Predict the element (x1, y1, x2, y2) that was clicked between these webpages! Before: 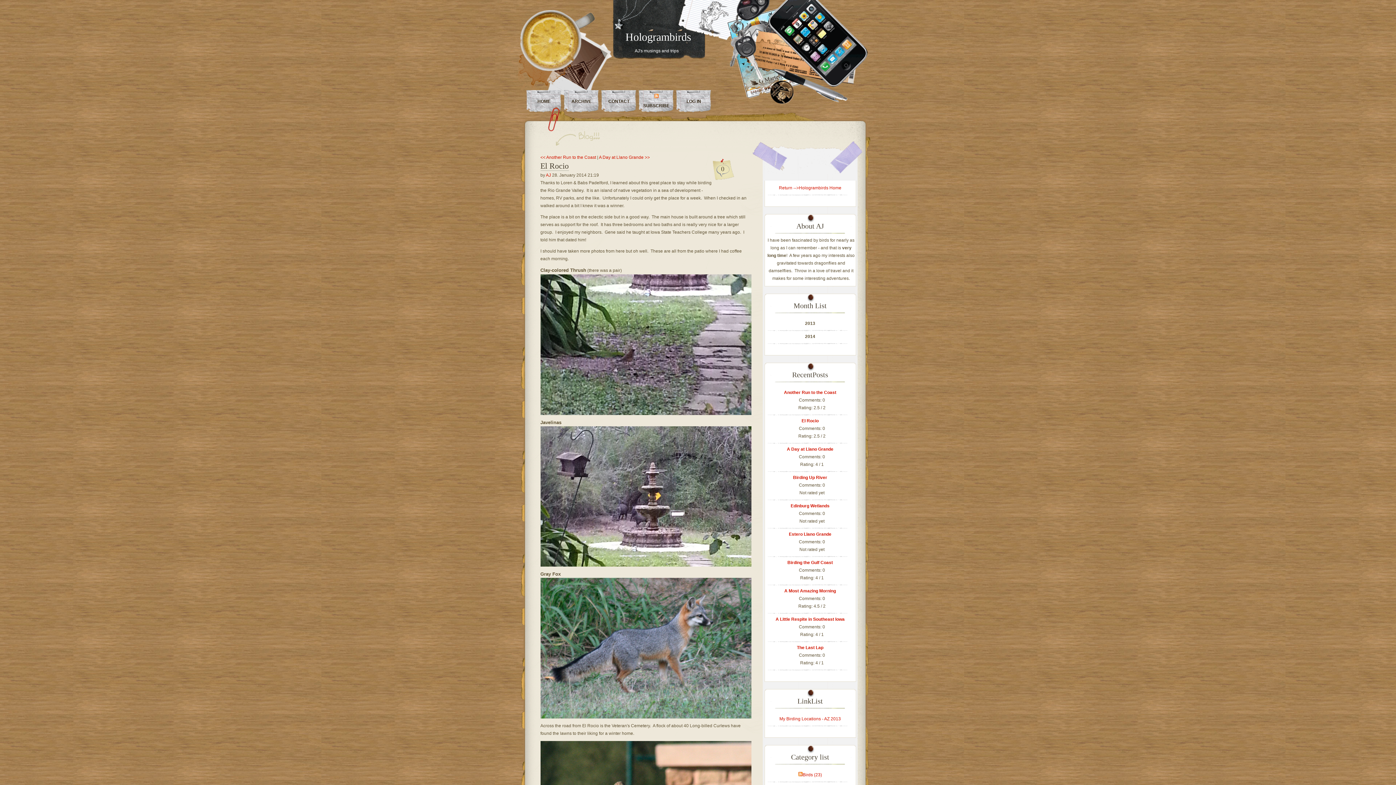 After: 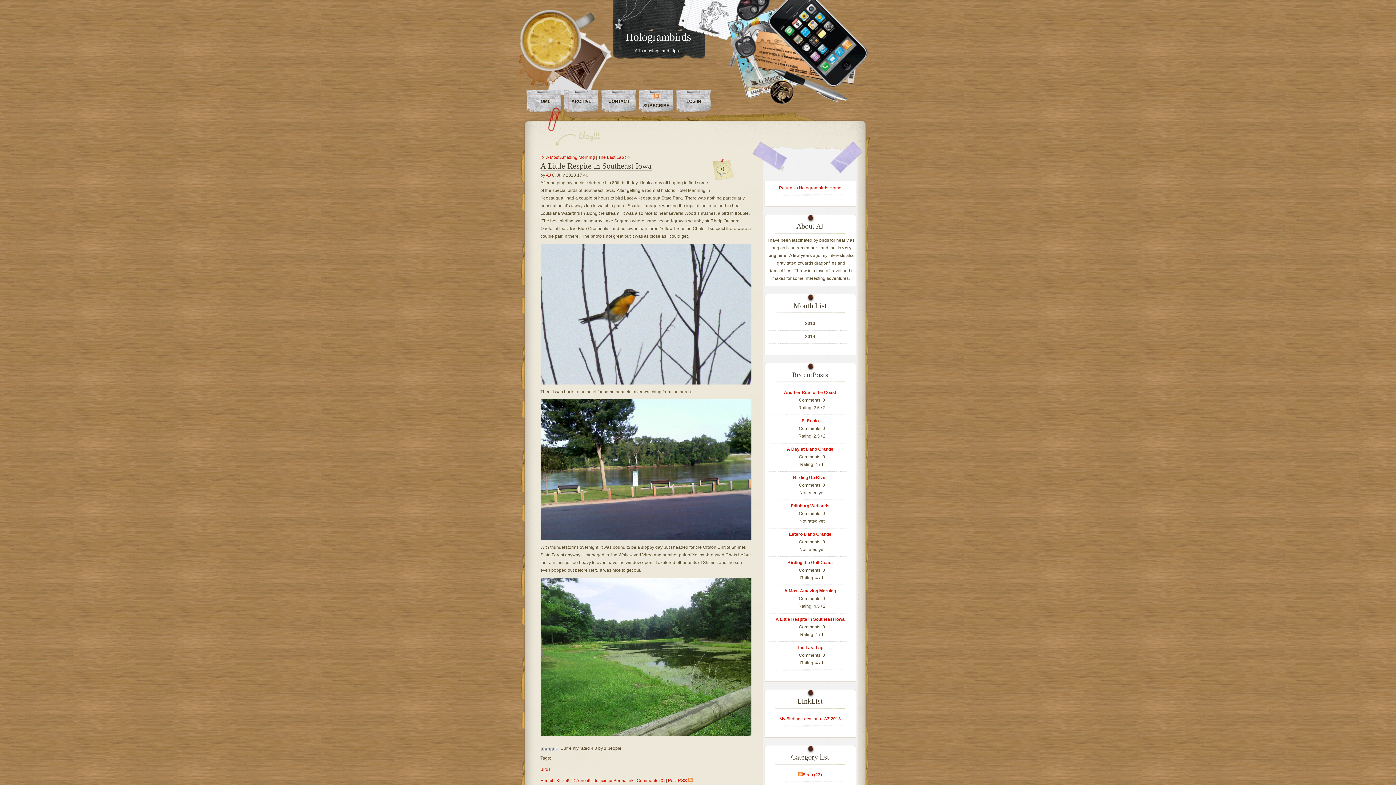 Action: bbox: (775, 617, 844, 622) label: A Little Respite in Southeast Iowa